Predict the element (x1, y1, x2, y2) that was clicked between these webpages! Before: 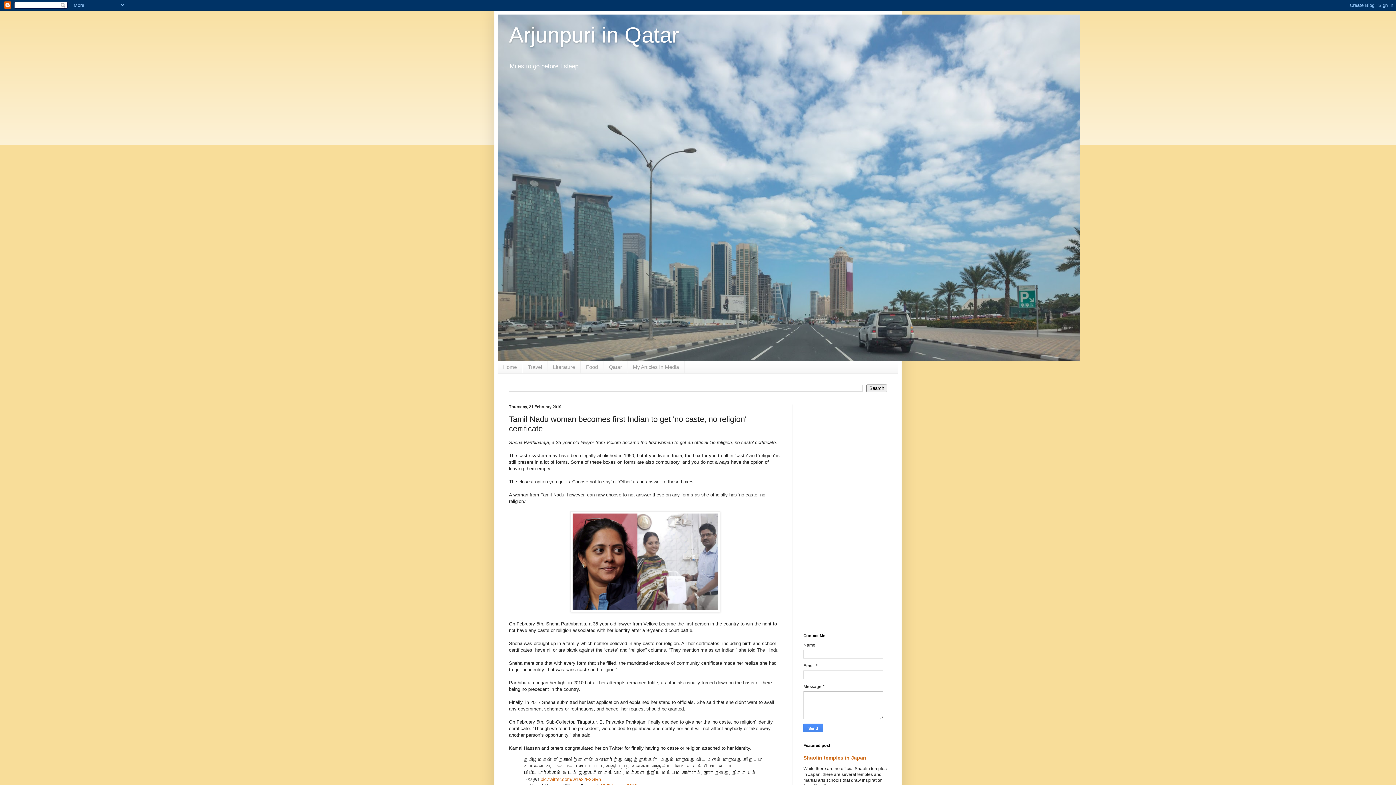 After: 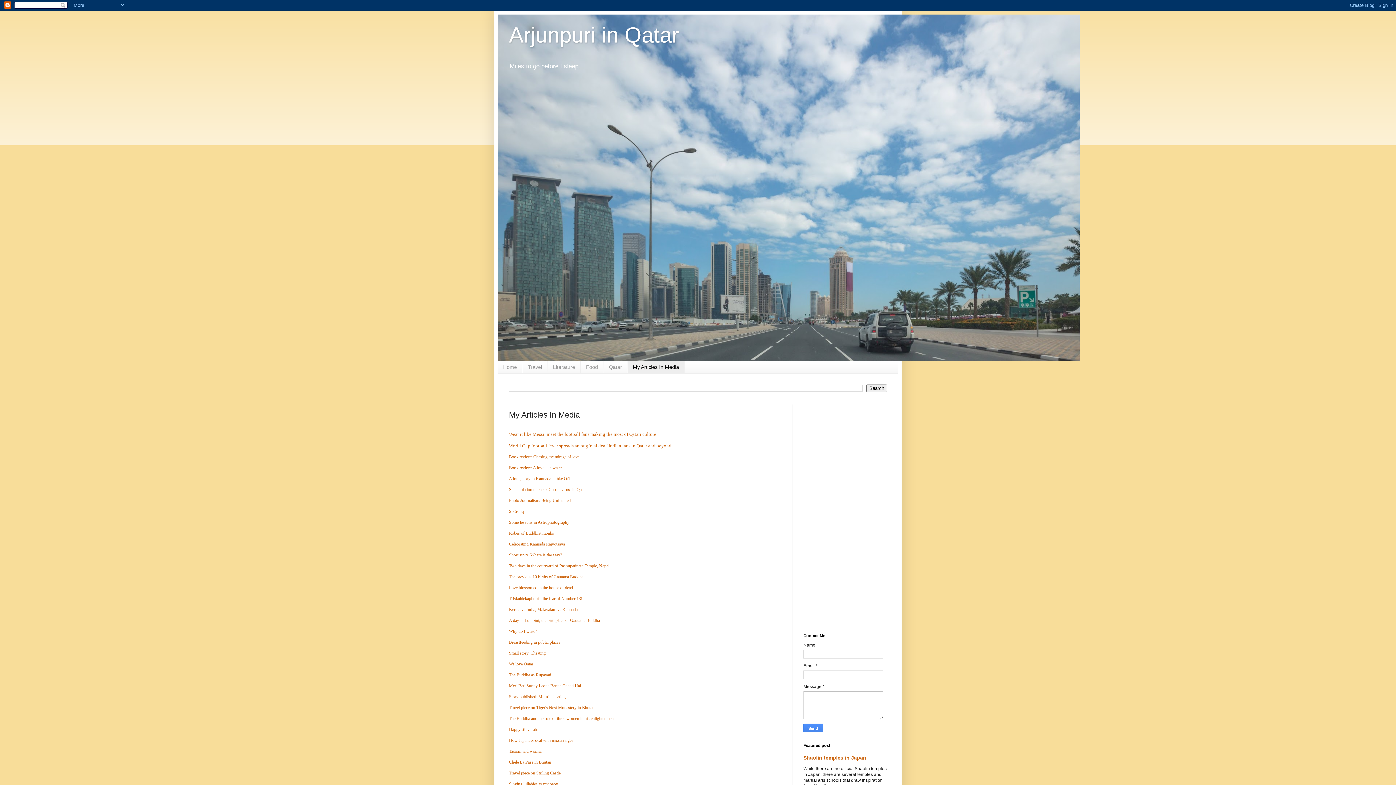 Action: label: My Articles In Media bbox: (627, 361, 684, 373)